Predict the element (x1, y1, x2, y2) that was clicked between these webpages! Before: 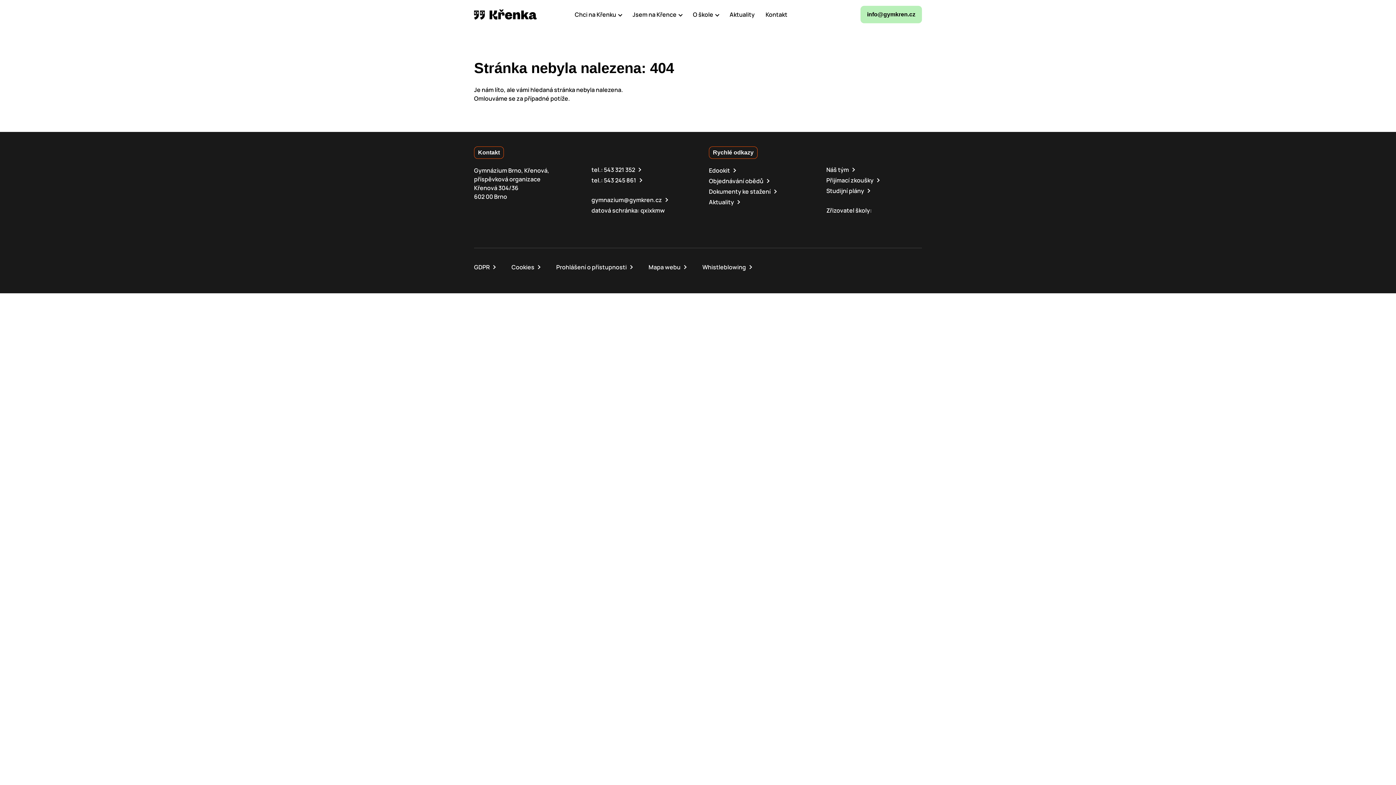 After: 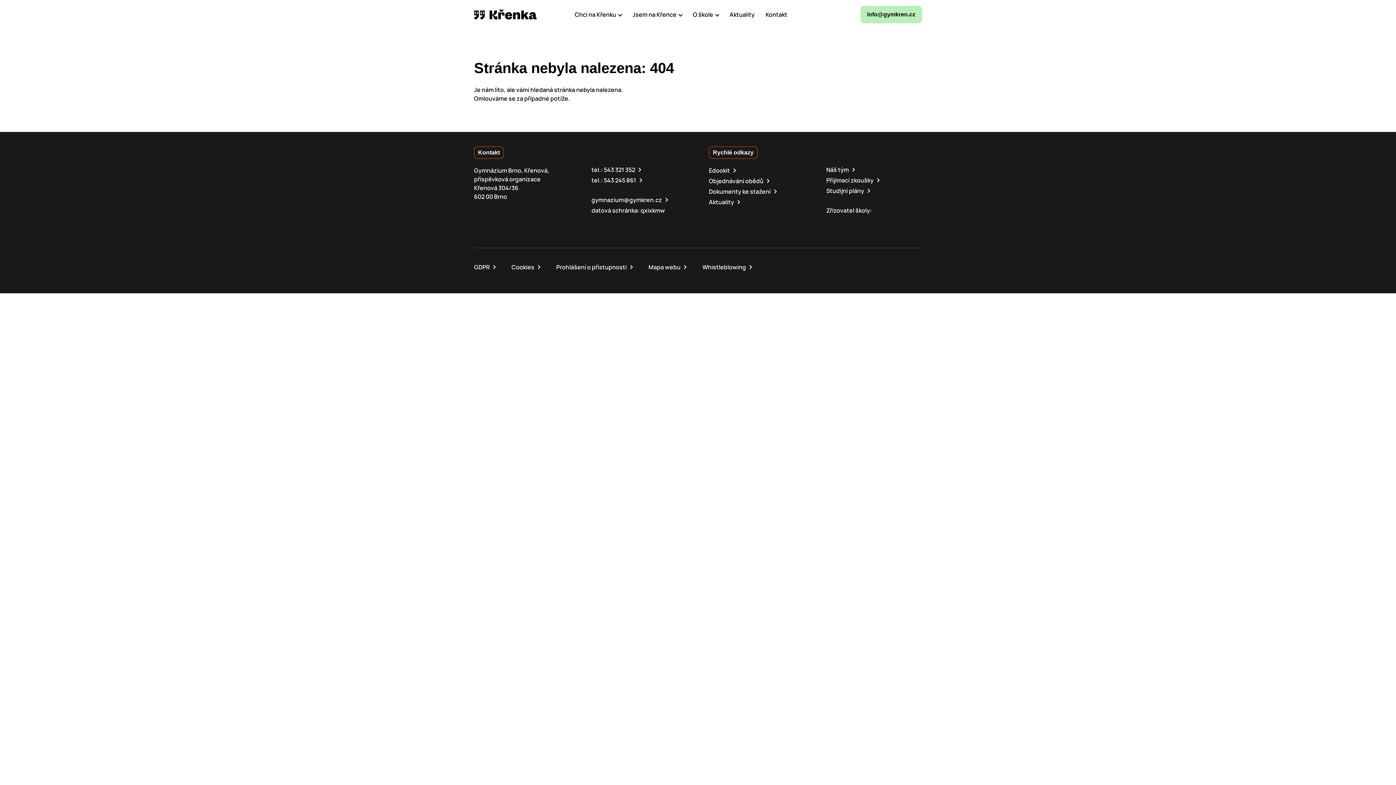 Action: bbox: (798, 11, 805, 17)